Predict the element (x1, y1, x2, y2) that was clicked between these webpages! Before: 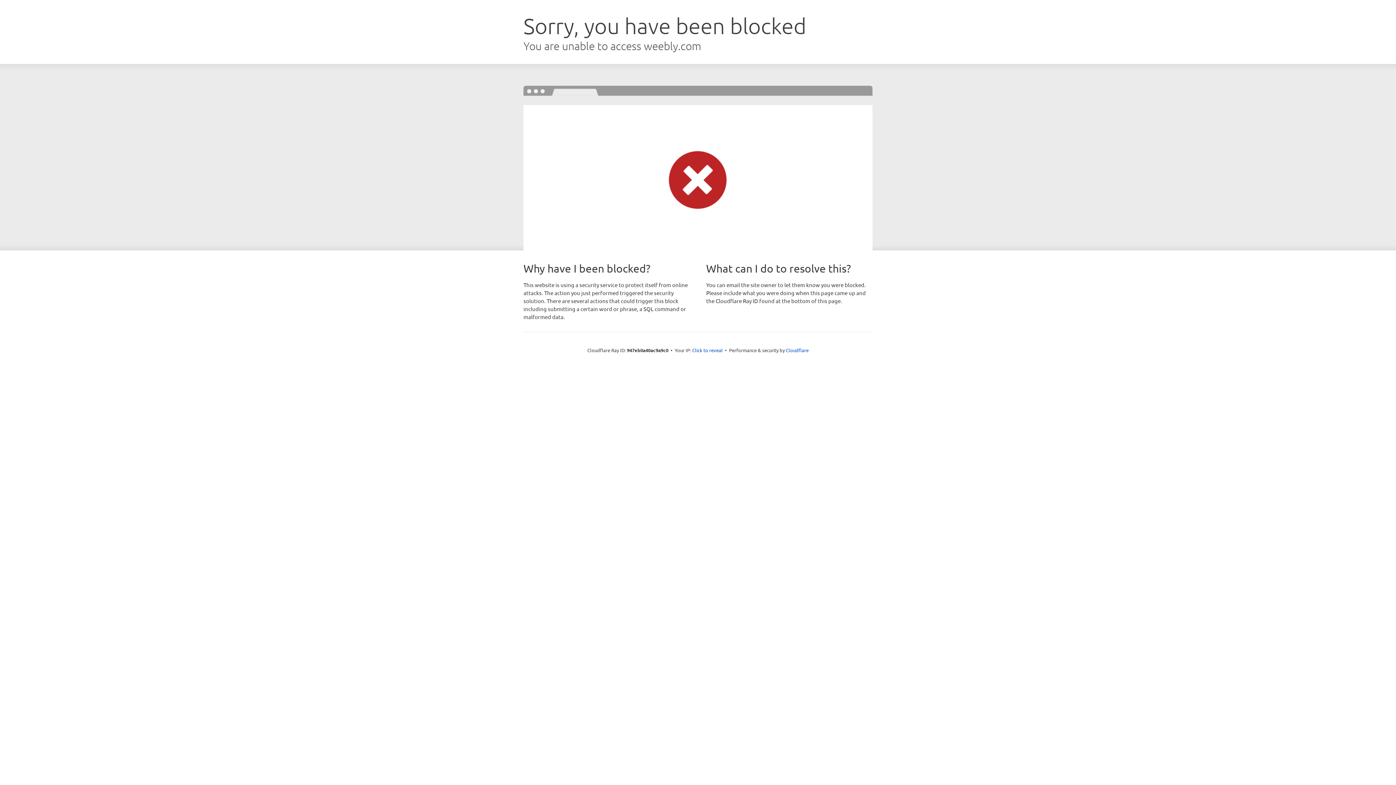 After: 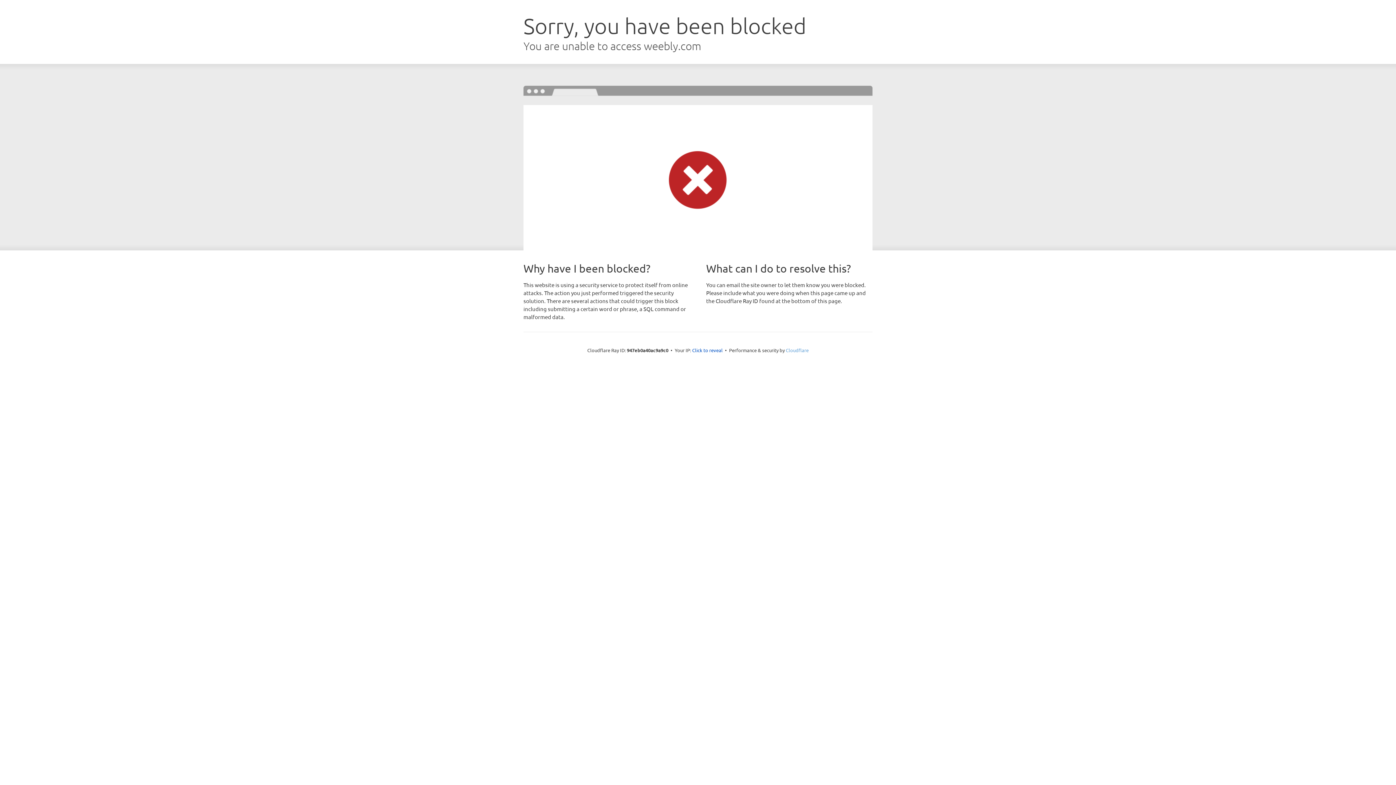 Action: bbox: (786, 347, 808, 353) label: Cloudflare